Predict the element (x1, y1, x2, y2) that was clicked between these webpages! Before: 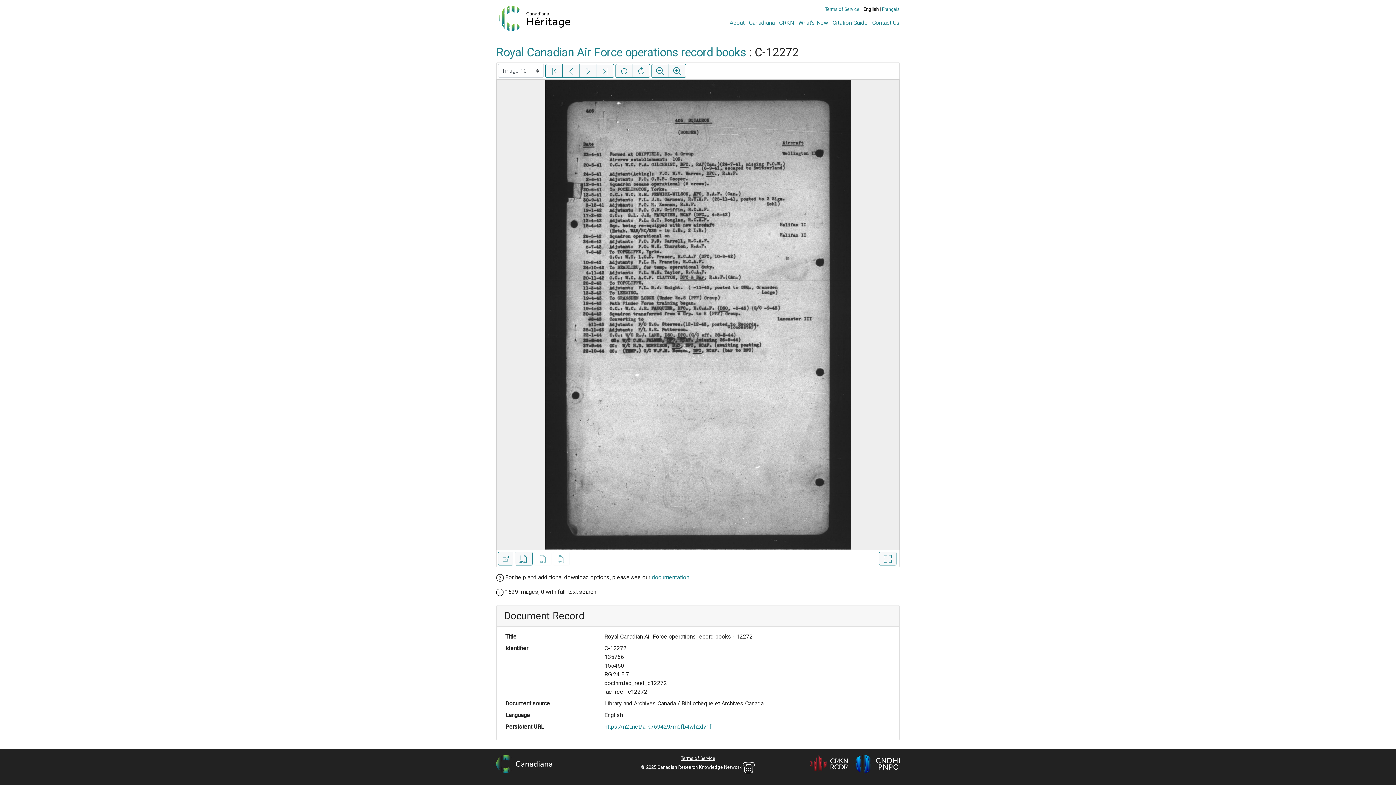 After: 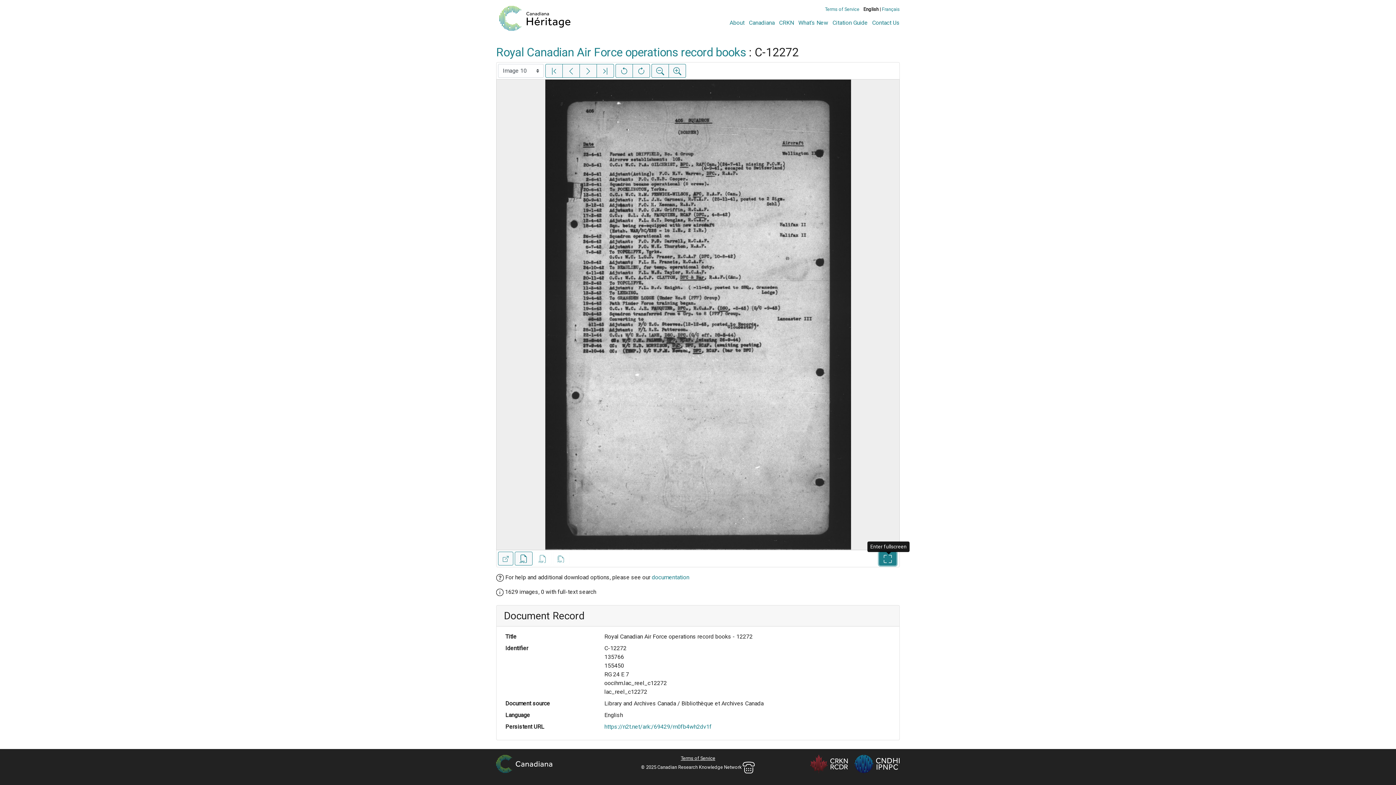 Action: bbox: (879, 552, 896, 565) label: Enter fullscreen